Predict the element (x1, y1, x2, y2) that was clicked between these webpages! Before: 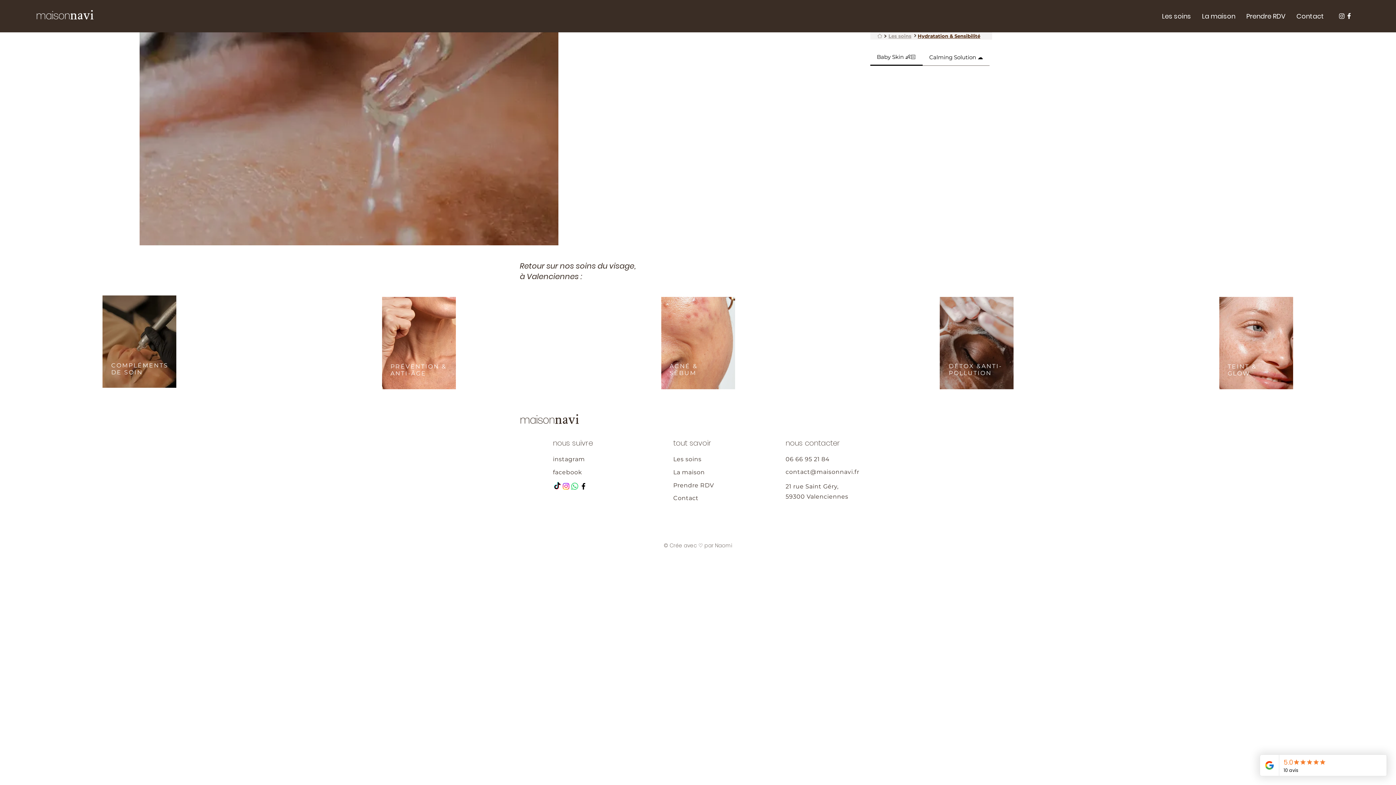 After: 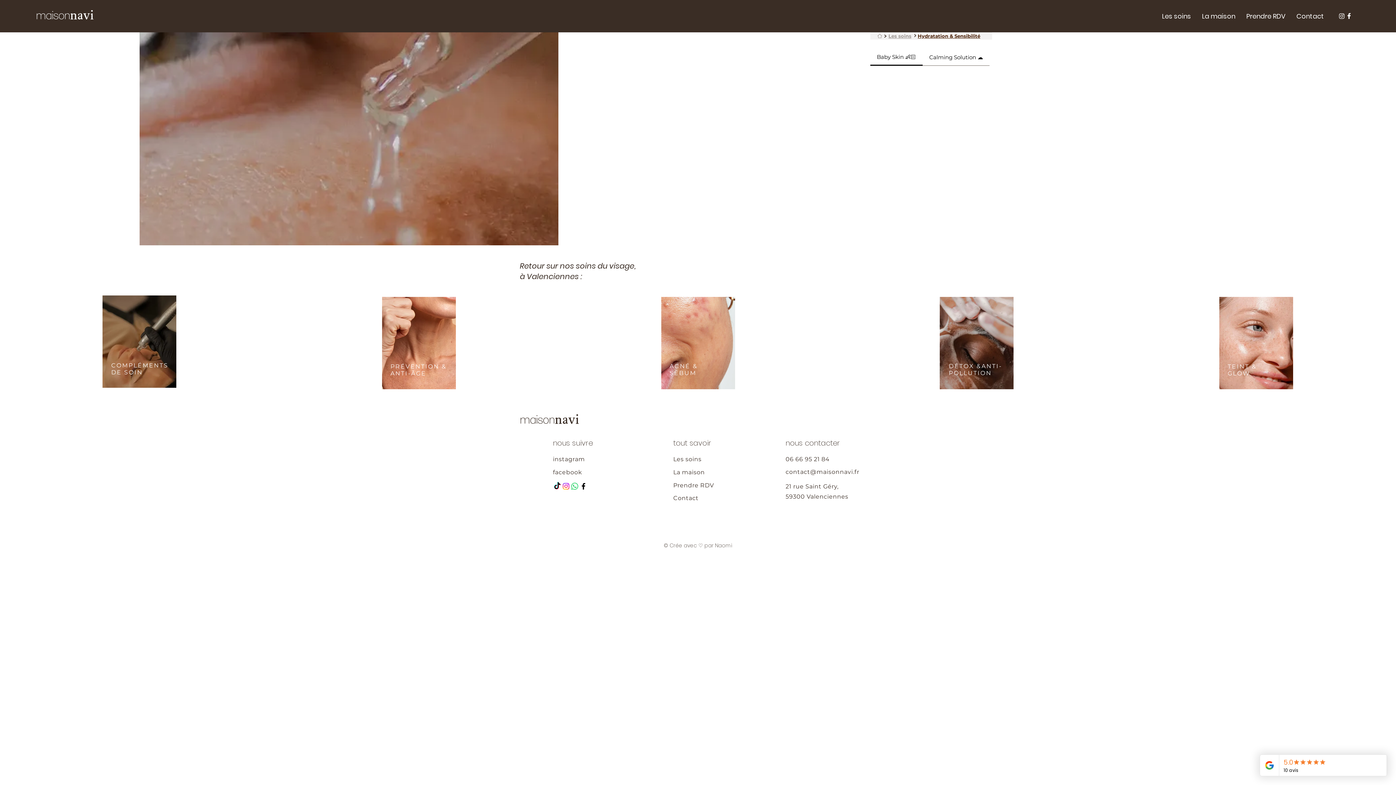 Action: label: TikTok bbox: (553, 482, 561, 490)